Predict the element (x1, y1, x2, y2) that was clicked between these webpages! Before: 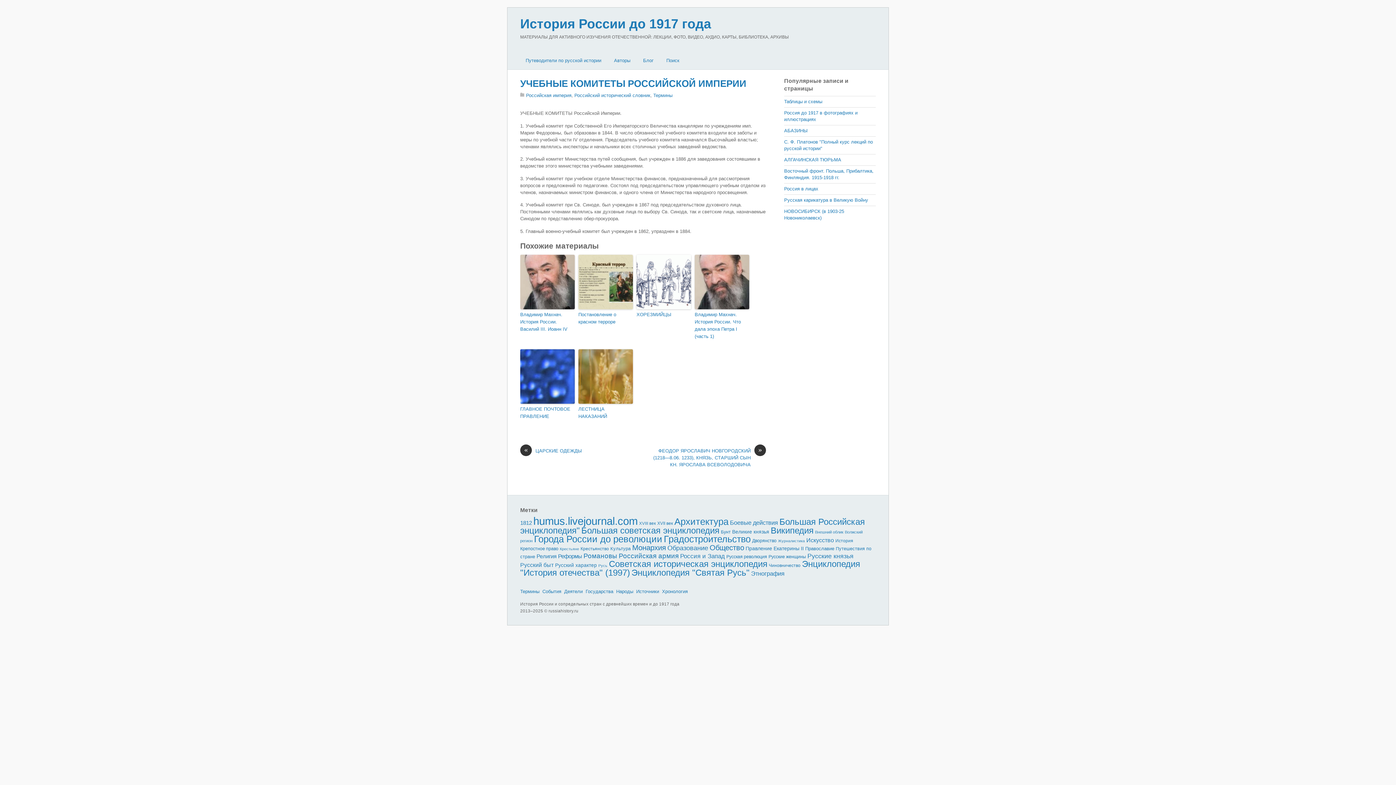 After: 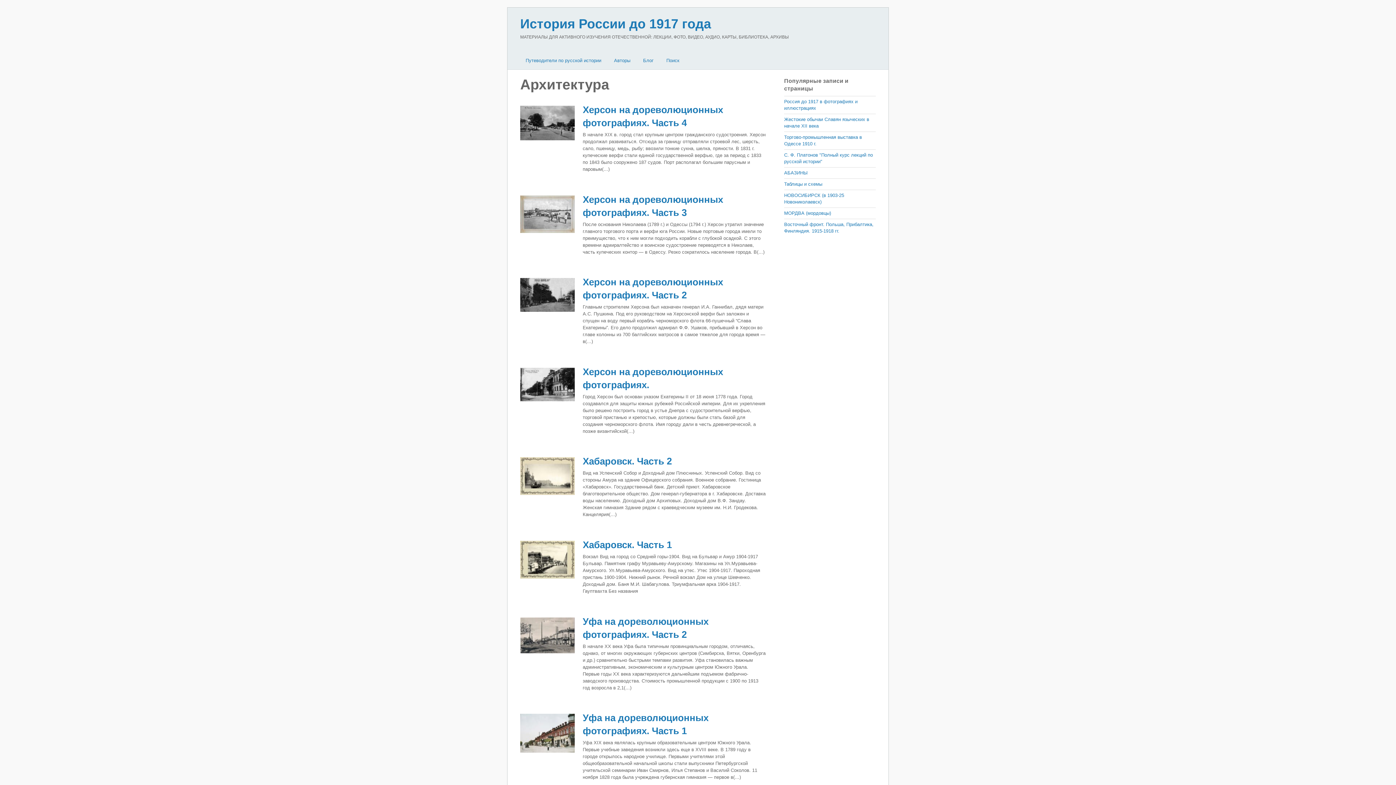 Action: bbox: (674, 516, 728, 526) label: Архитектура